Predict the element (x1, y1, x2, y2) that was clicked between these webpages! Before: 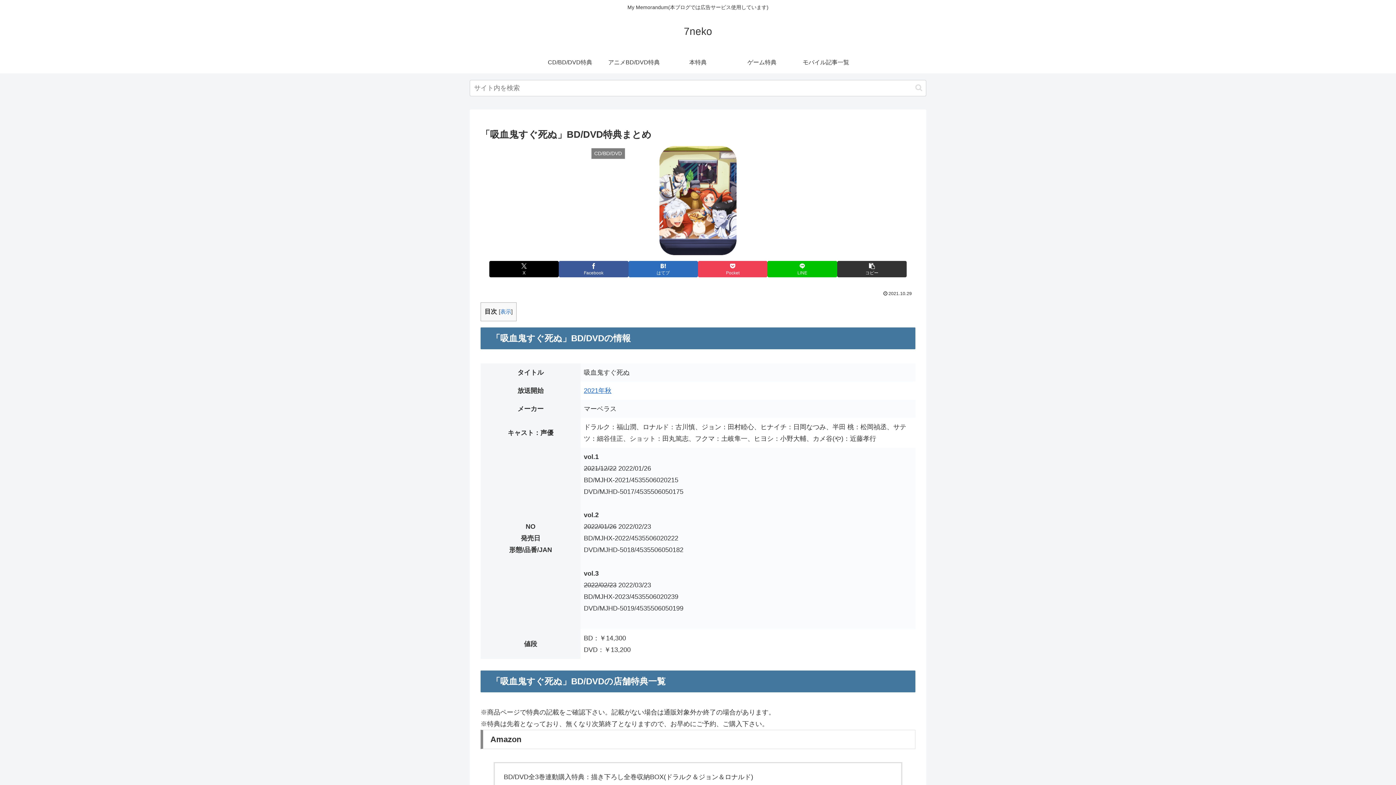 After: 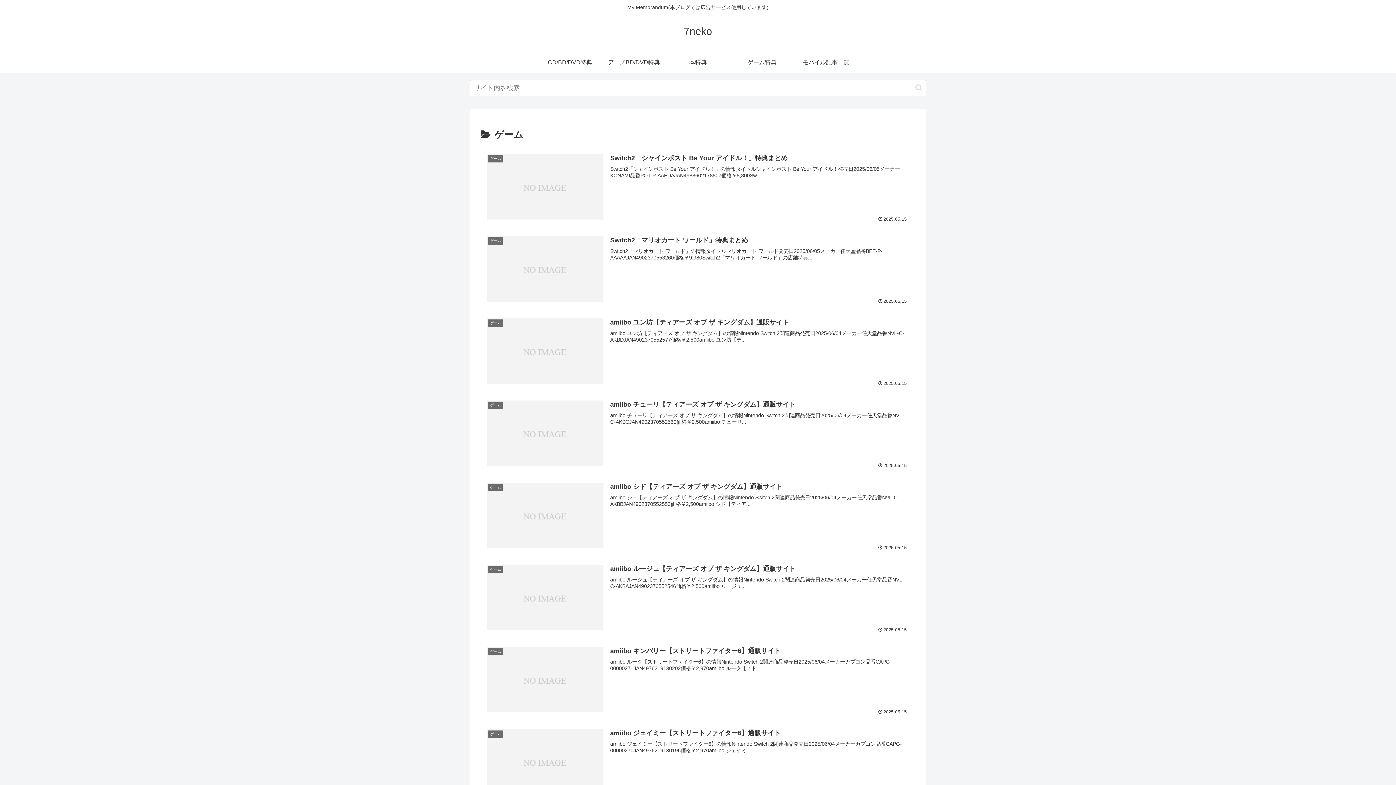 Action: label: ゲーム特典 bbox: (730, 51, 794, 73)